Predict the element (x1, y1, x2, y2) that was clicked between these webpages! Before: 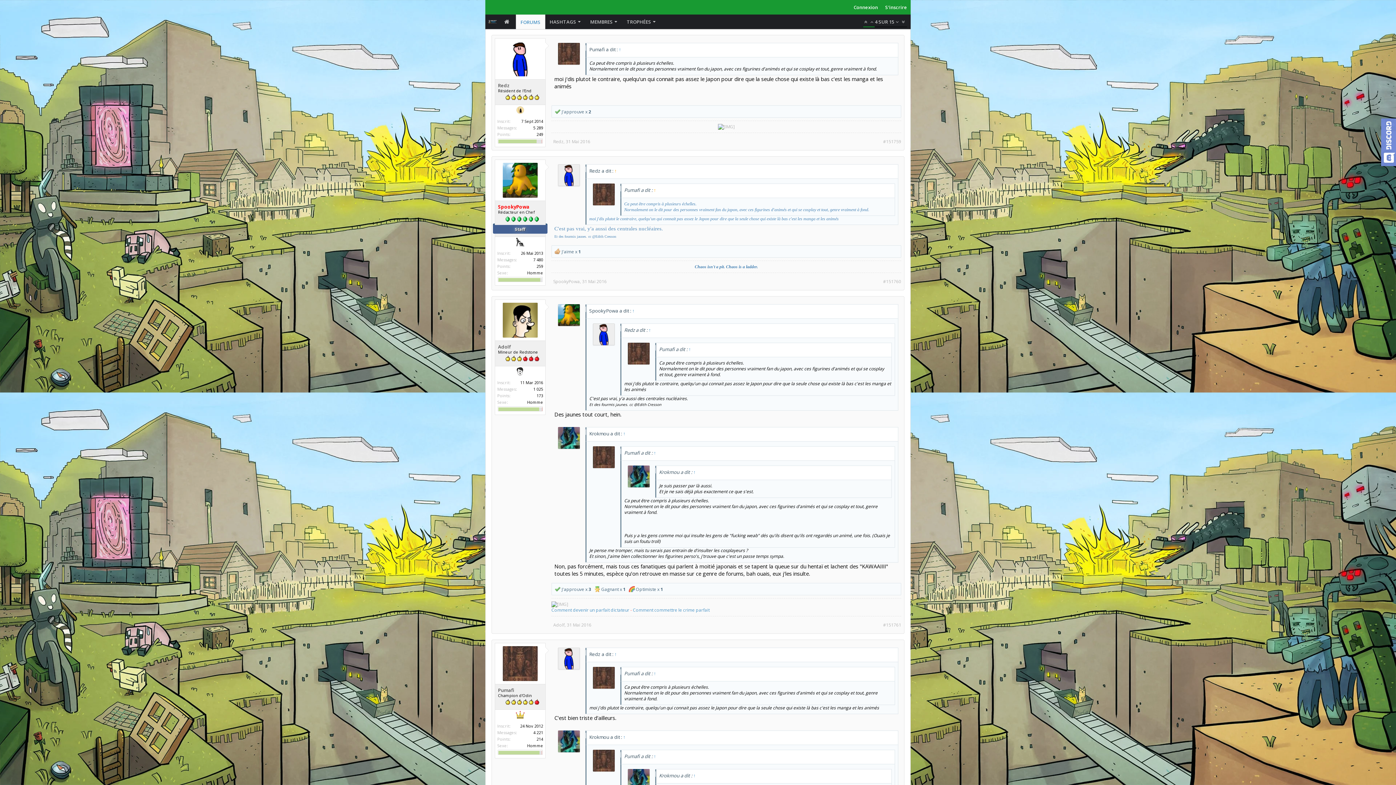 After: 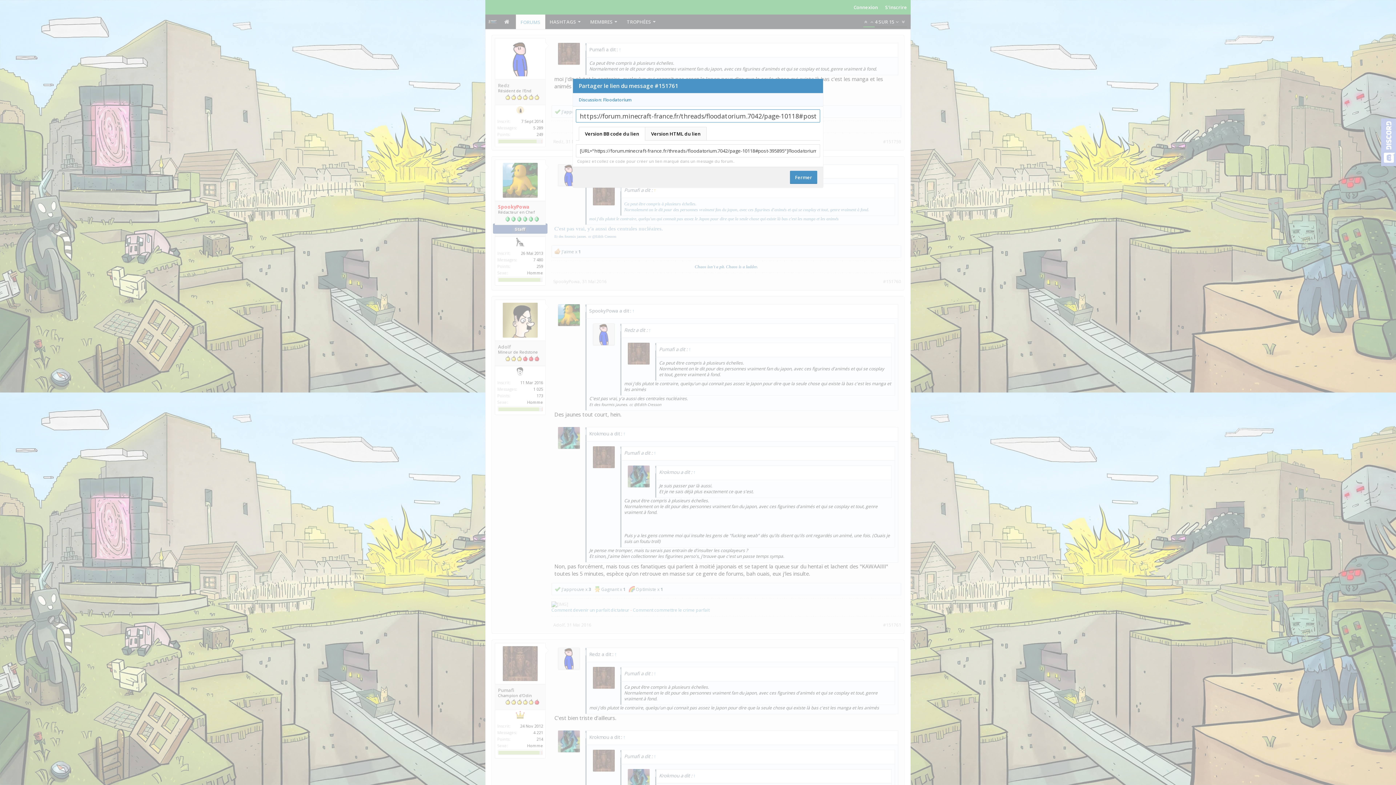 Action: bbox: (883, 622, 901, 628) label: #151761